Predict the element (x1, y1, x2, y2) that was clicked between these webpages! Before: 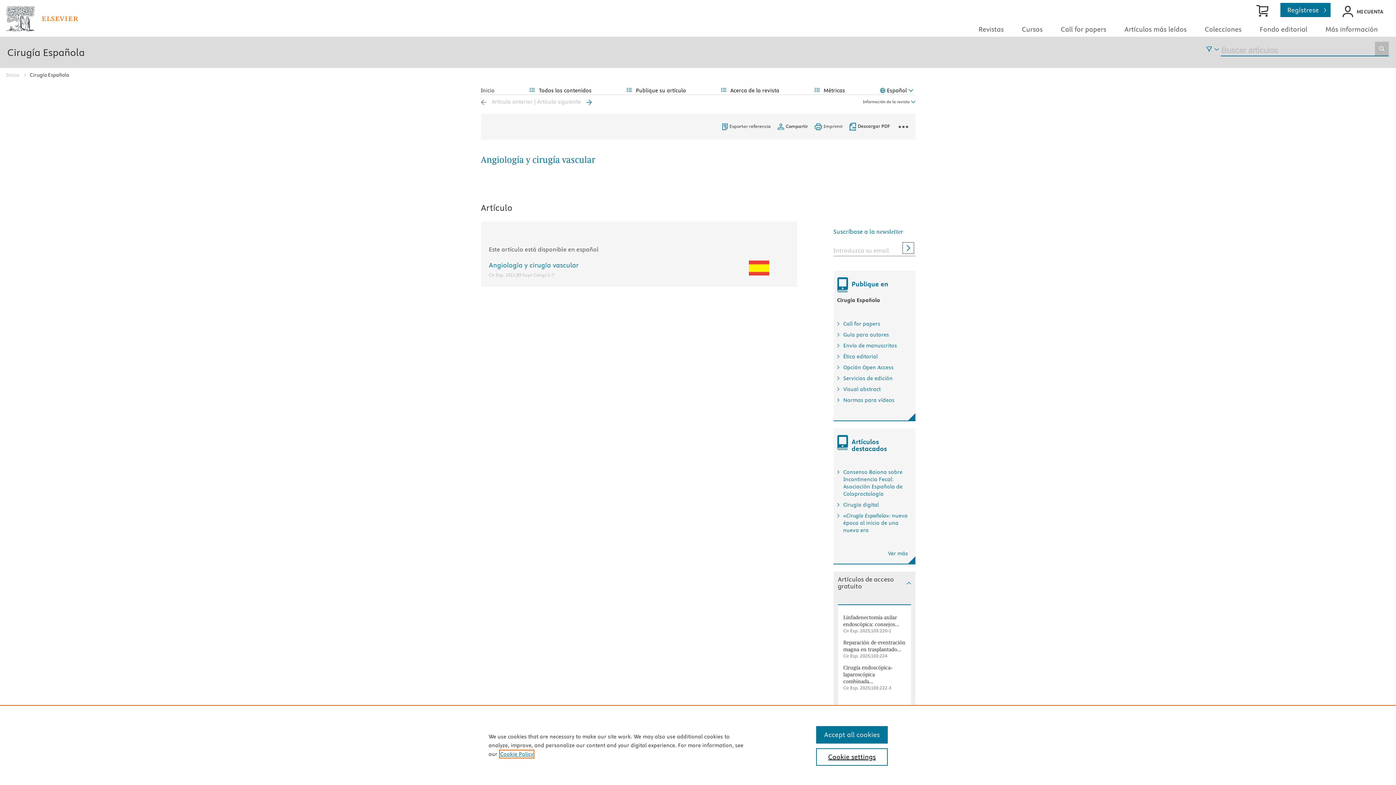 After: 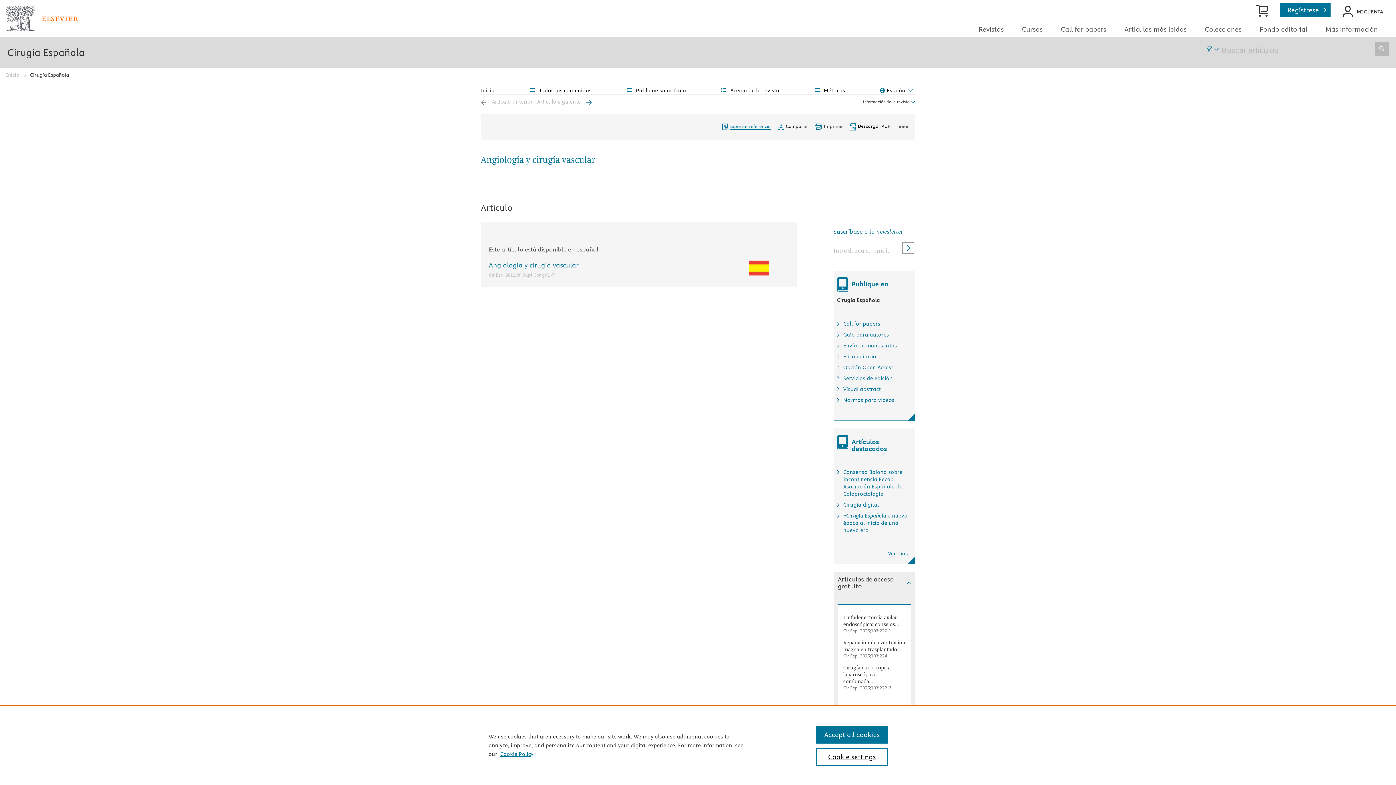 Action: label: Exportar referencia bbox: (729, 132, 771, 138)